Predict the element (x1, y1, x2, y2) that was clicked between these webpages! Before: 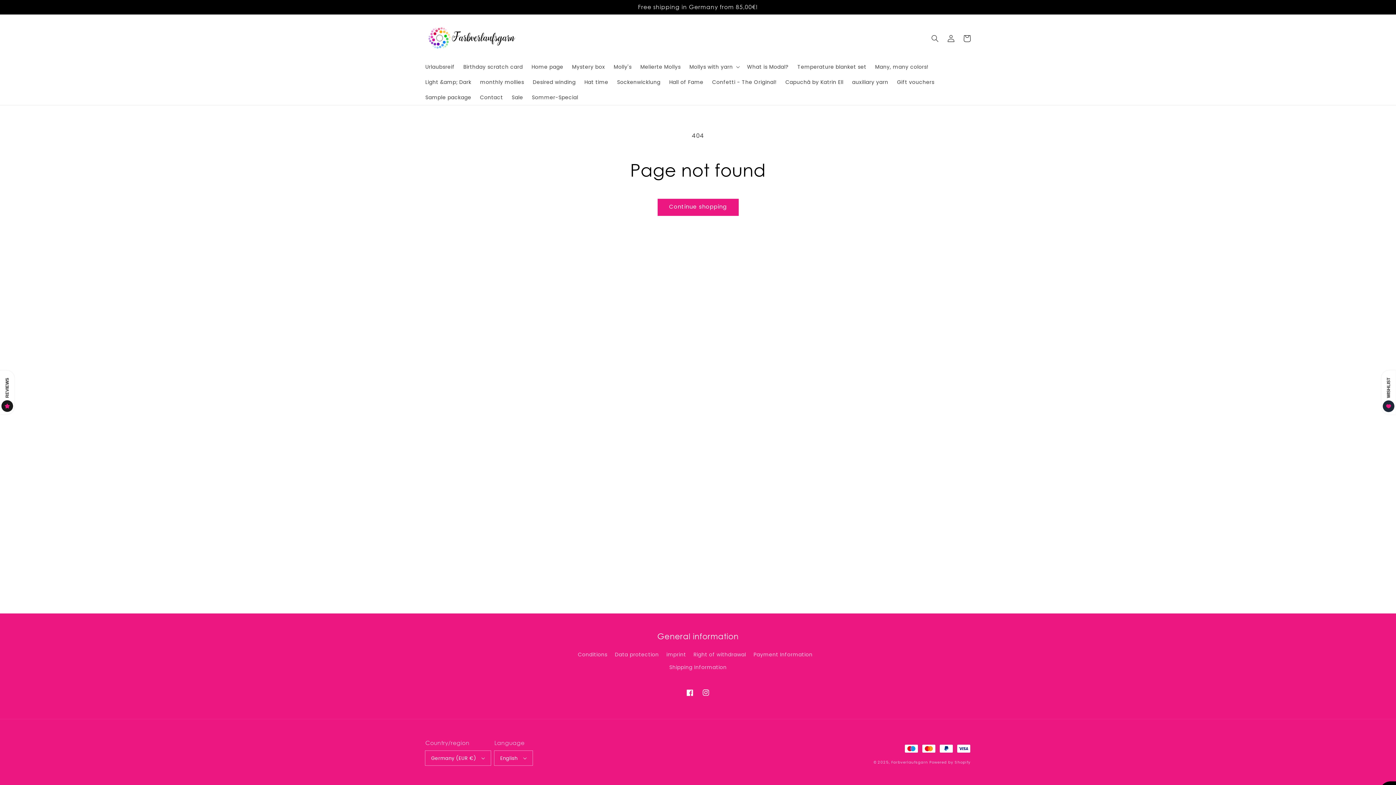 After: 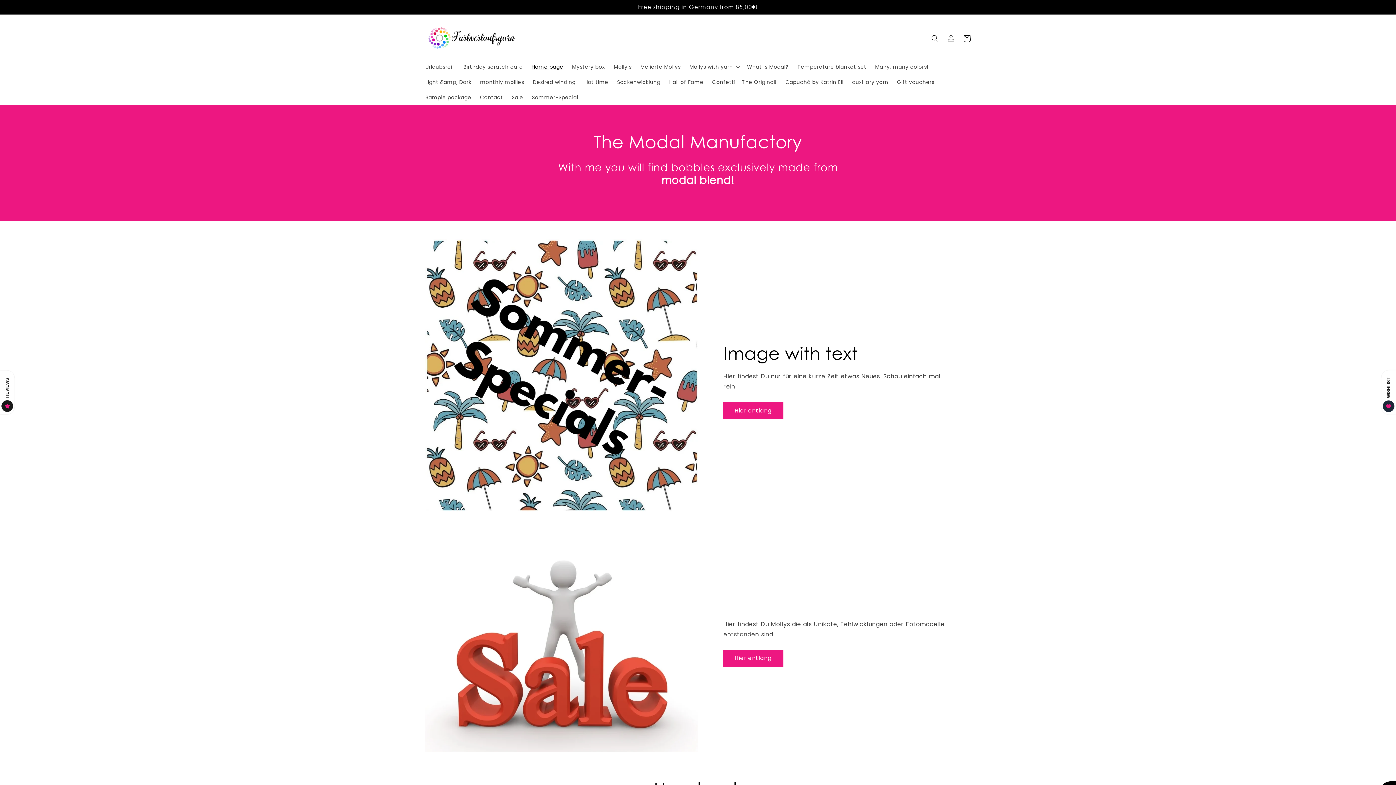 Action: bbox: (527, 59, 567, 74) label: Home page